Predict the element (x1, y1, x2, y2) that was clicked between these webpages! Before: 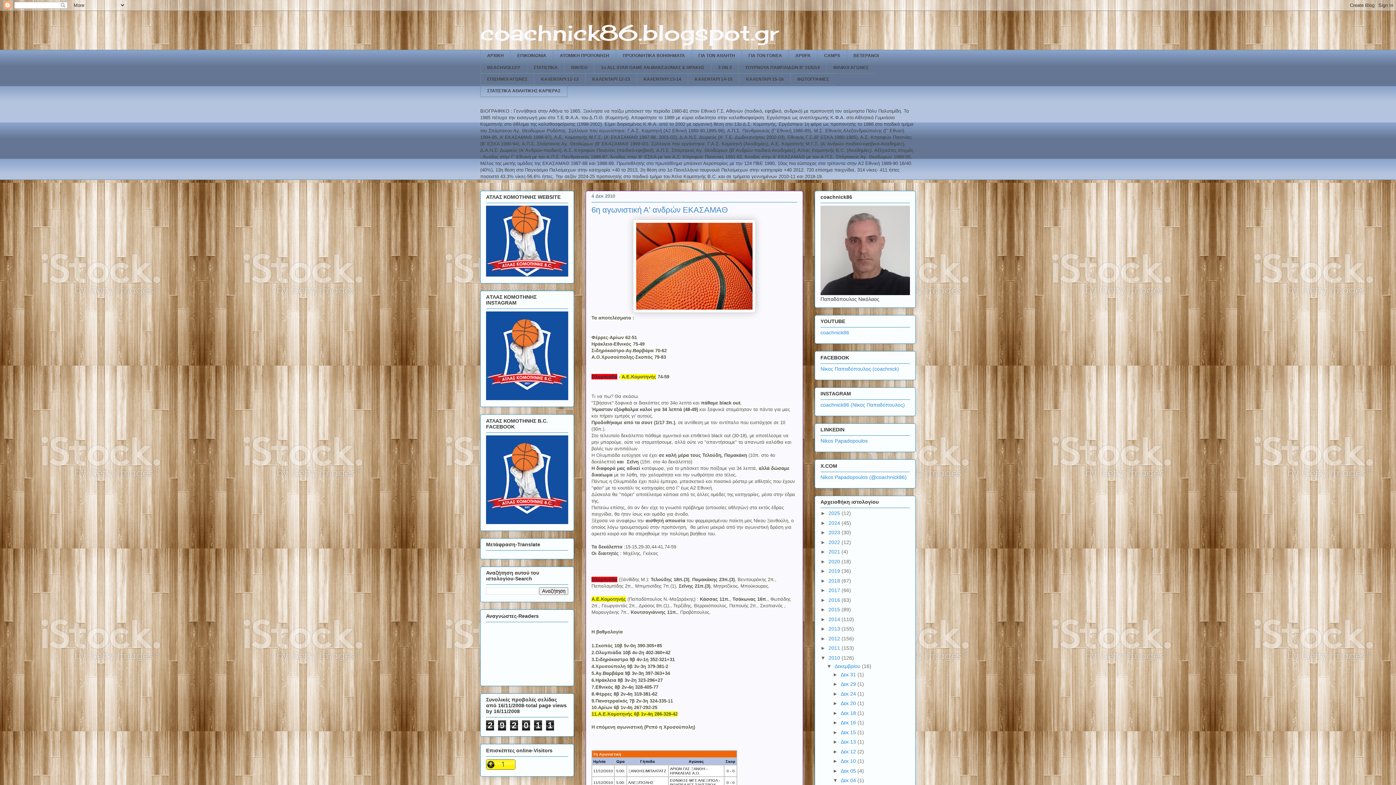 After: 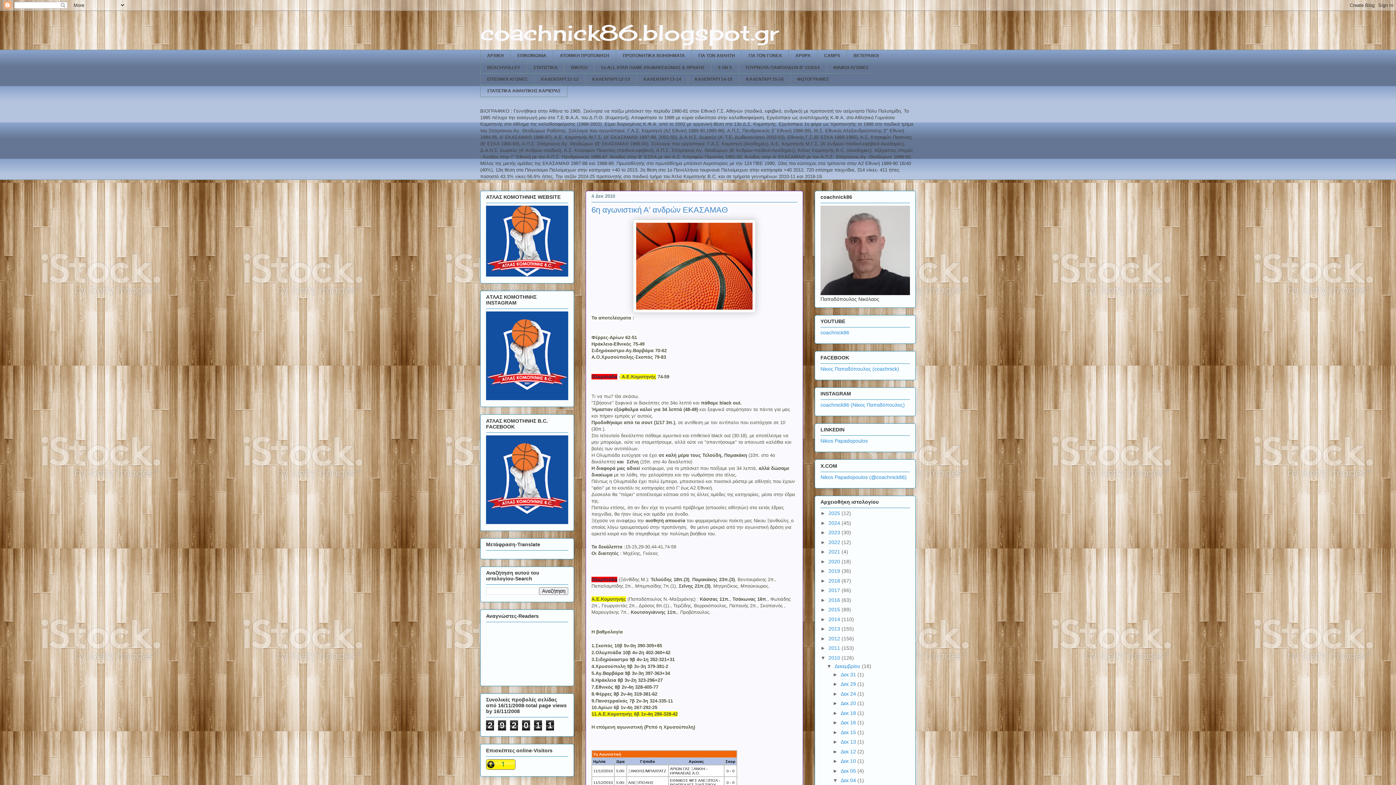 Action: label: Δεκ 24  bbox: (840, 691, 857, 696)